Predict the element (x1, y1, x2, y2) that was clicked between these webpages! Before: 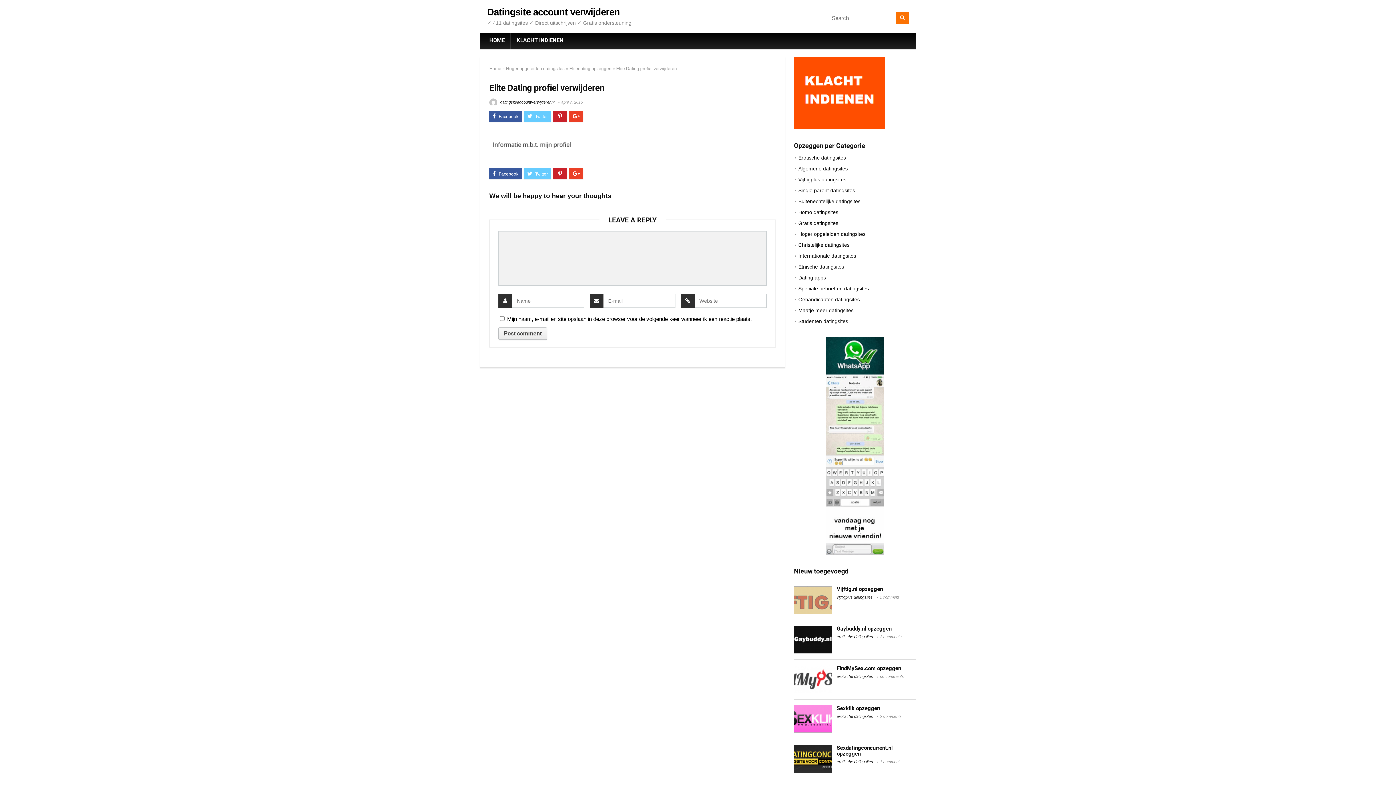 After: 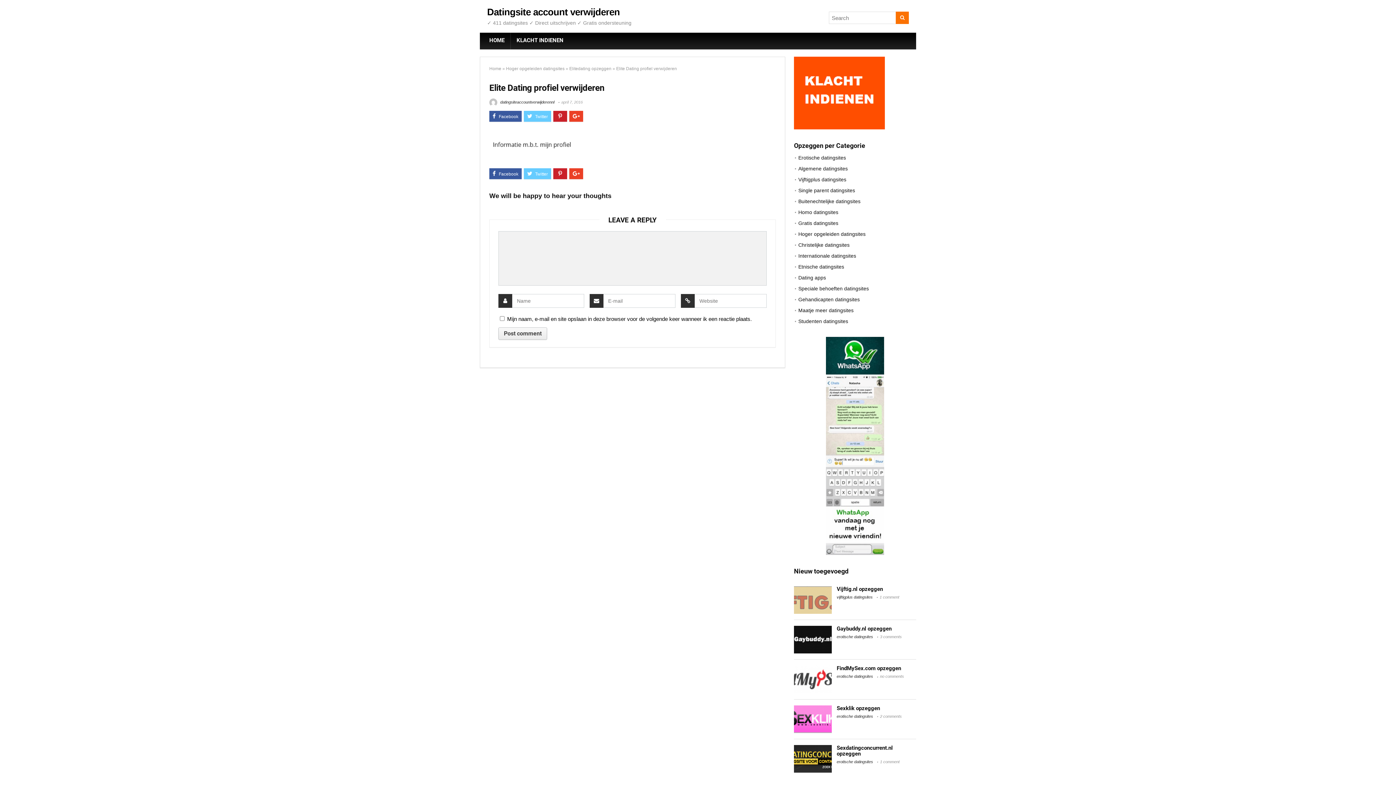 Action: bbox: (826, 337, 884, 343)